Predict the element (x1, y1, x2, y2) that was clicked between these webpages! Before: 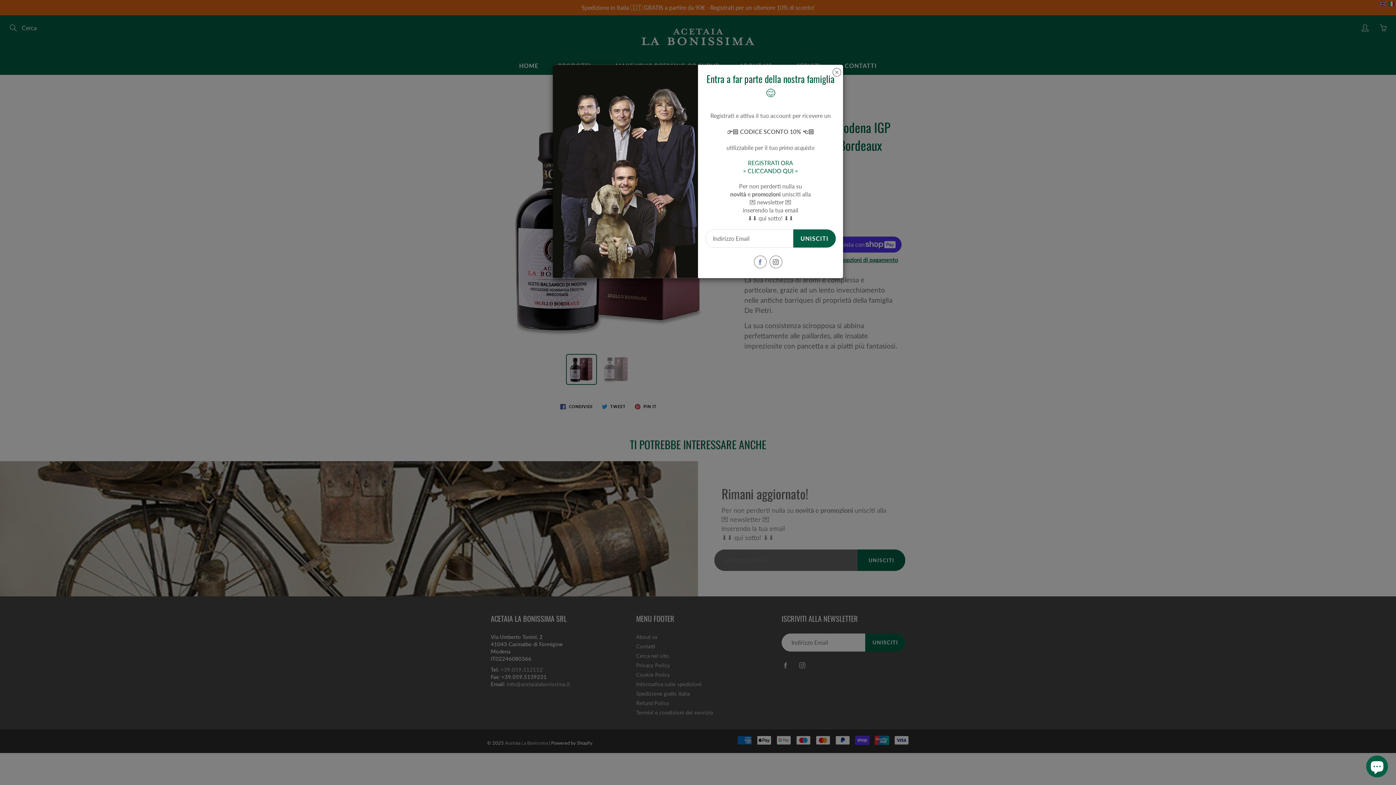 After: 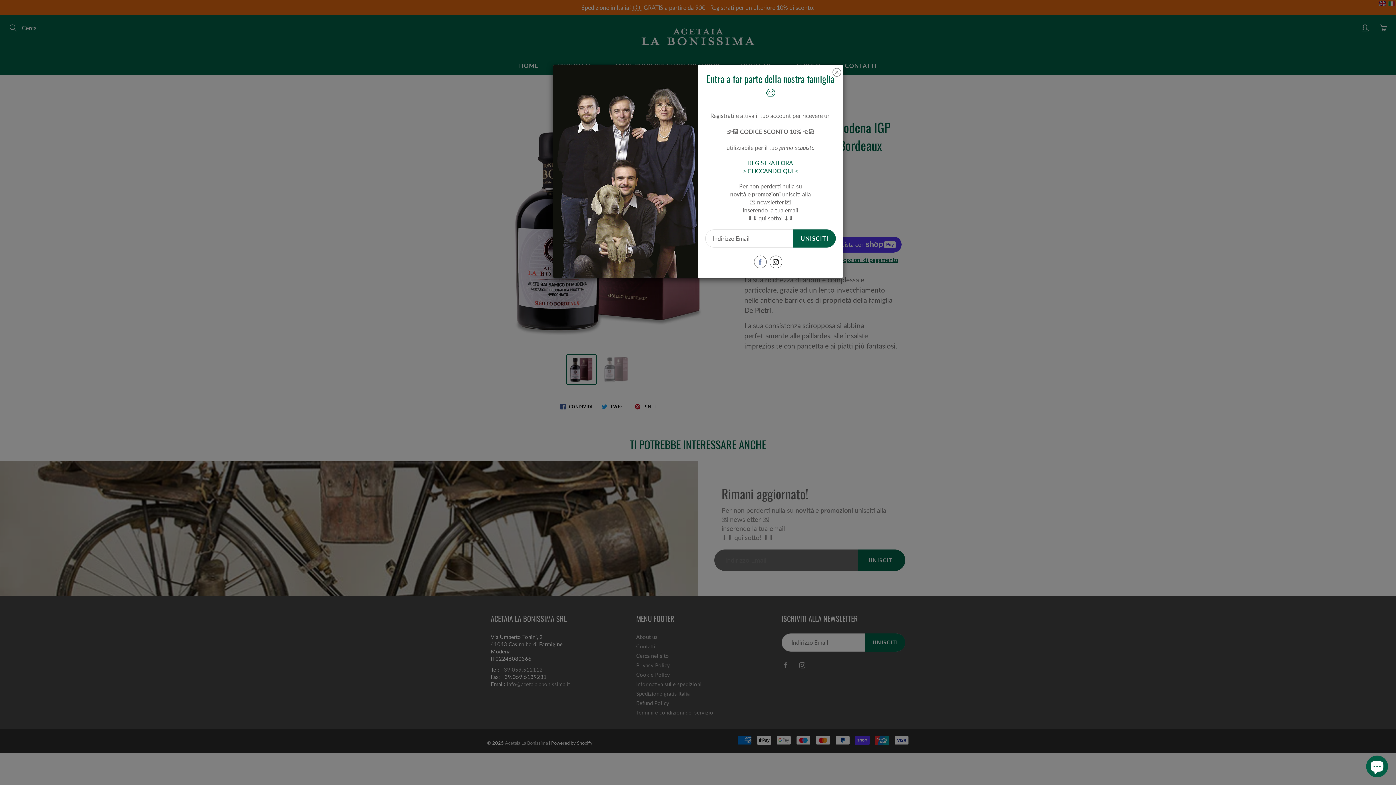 Action: bbox: (769, 255, 782, 268)